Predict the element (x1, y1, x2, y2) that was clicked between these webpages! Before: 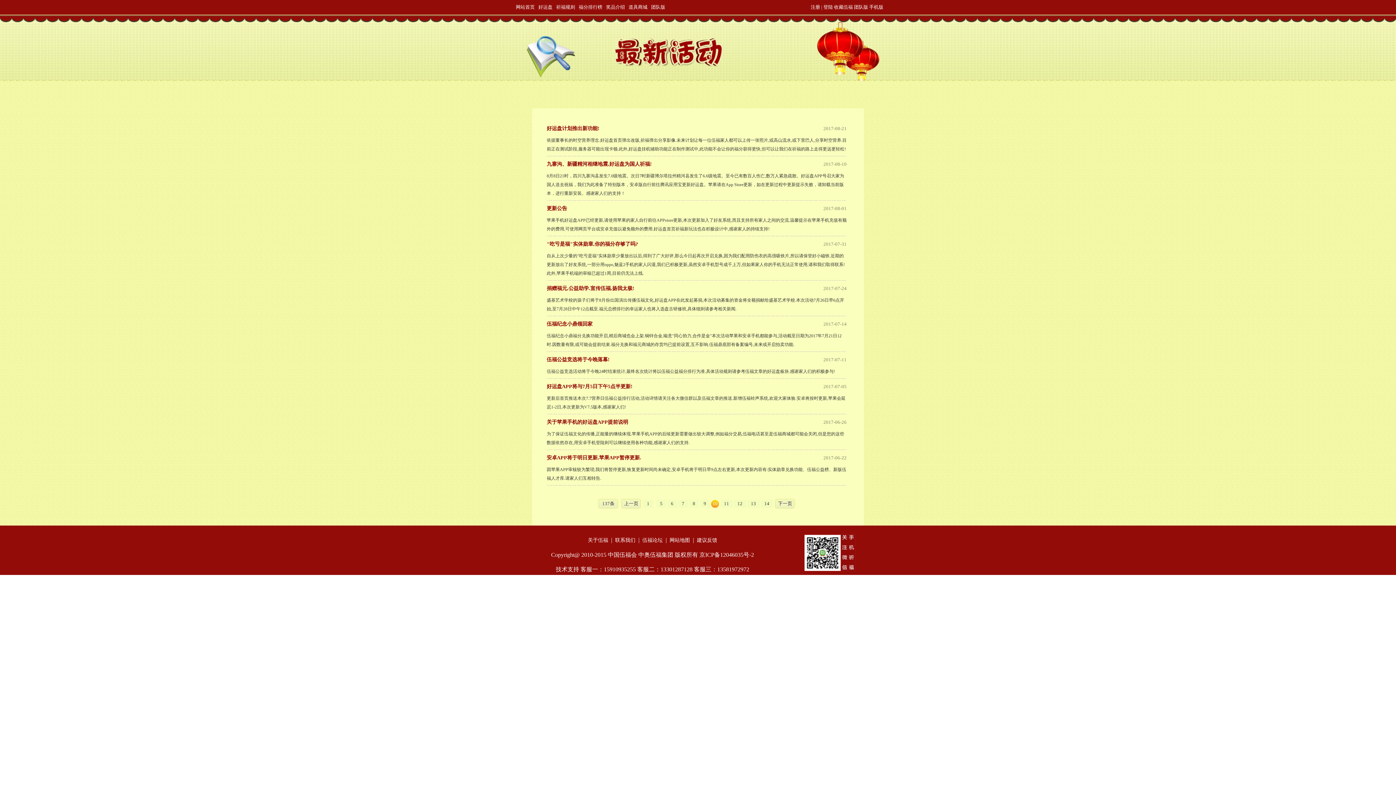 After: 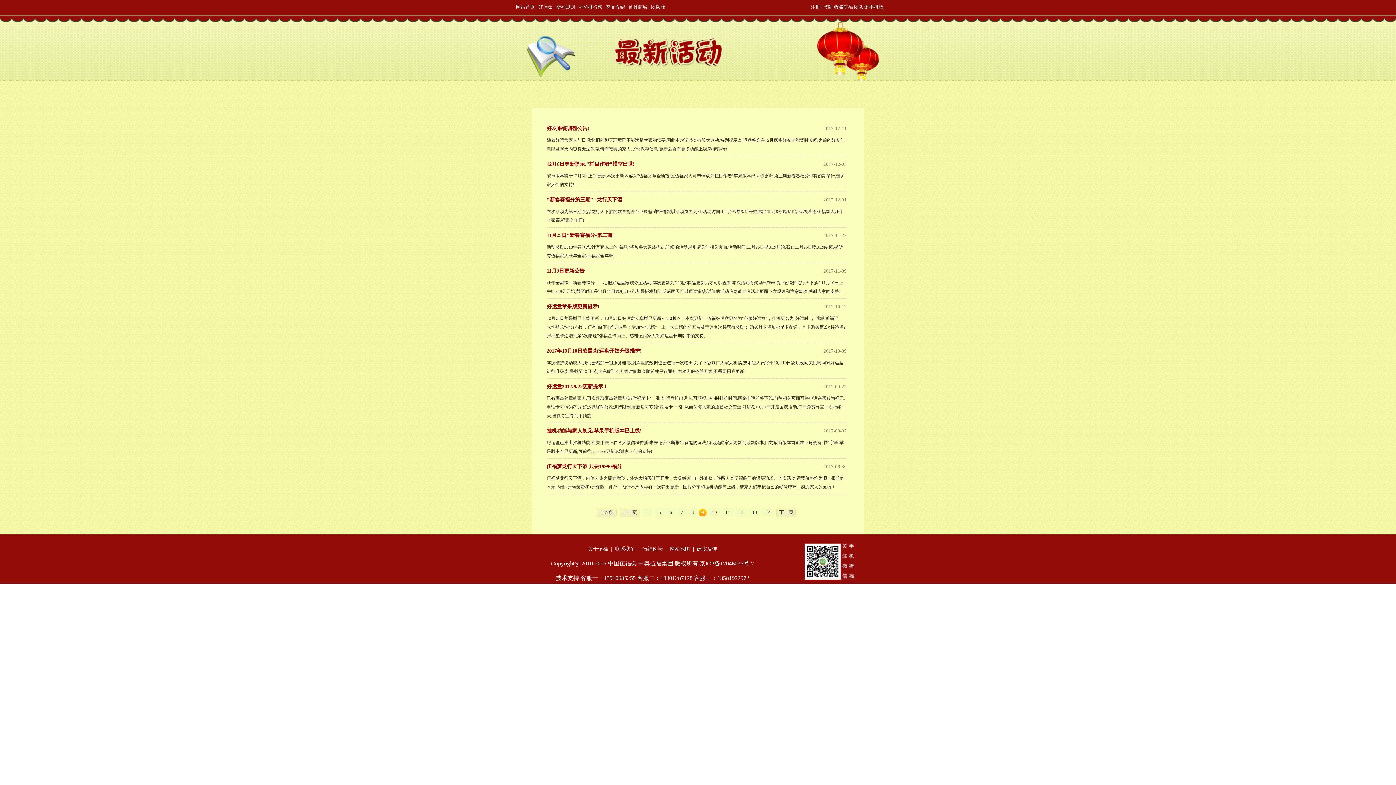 Action: bbox: (700, 500, 710, 508) label: 9